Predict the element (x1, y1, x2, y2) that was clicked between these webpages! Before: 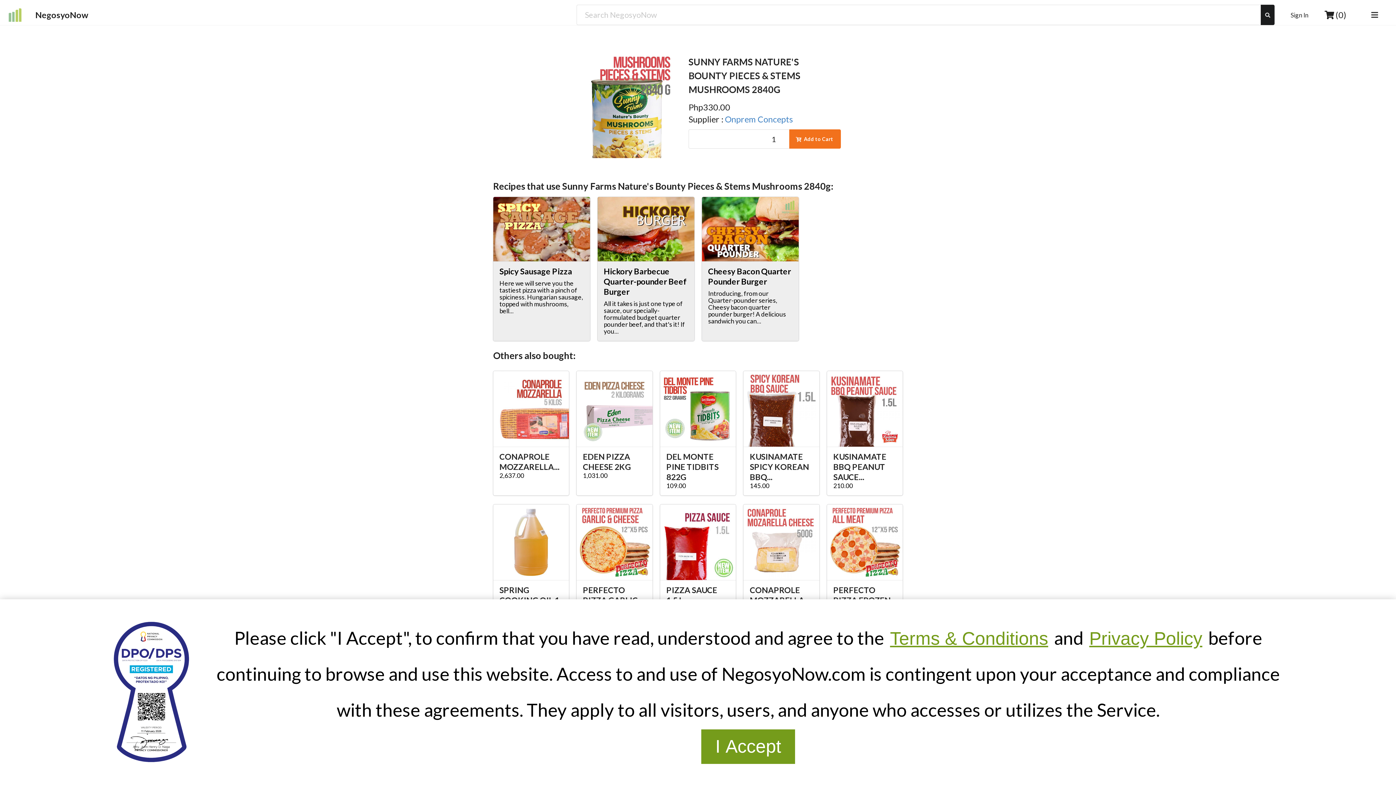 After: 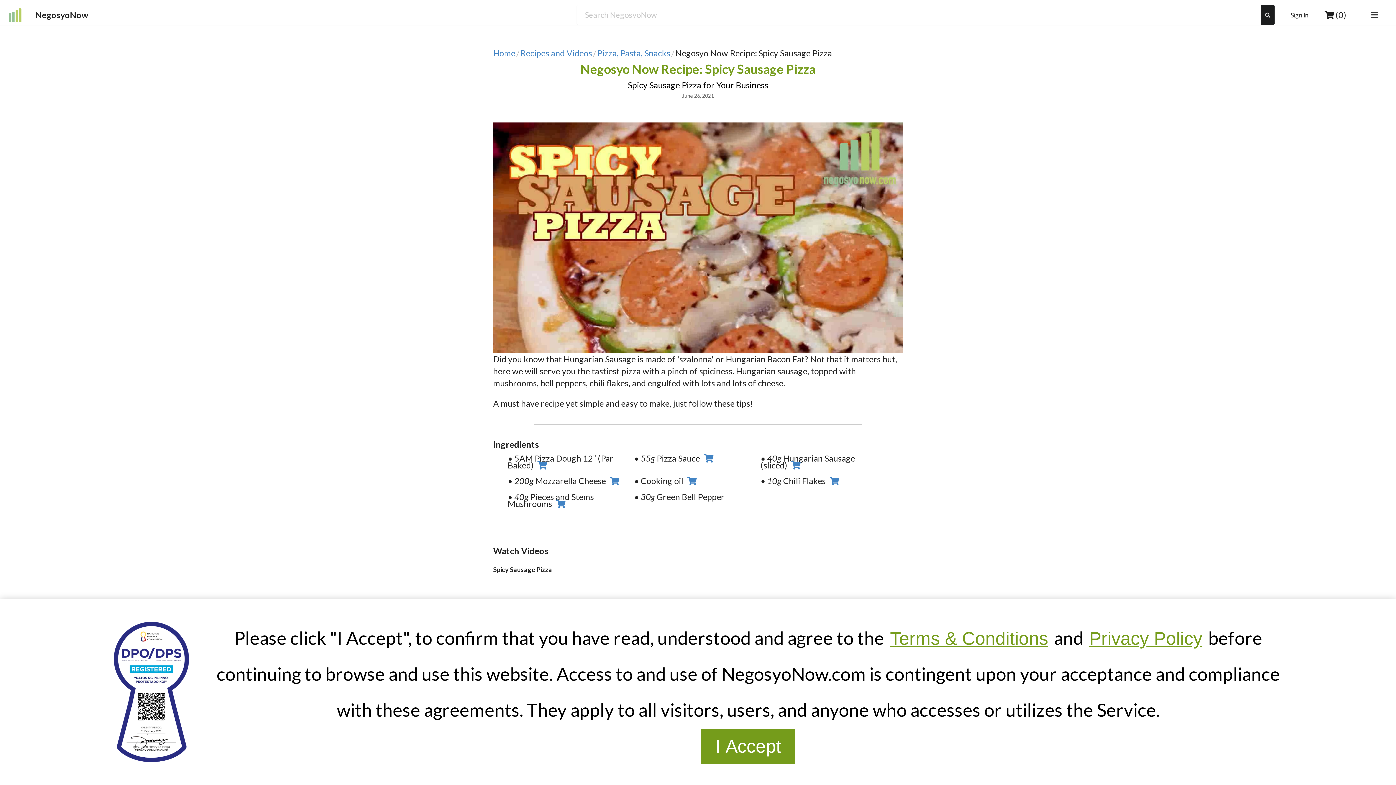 Action: bbox: (493, 197, 590, 341) label: Spicy Sausage Pizza
Here we will serve you the tastiest pizza with a pinch of spiciness. Hungarian sausage, topped with mushrooms, bell...